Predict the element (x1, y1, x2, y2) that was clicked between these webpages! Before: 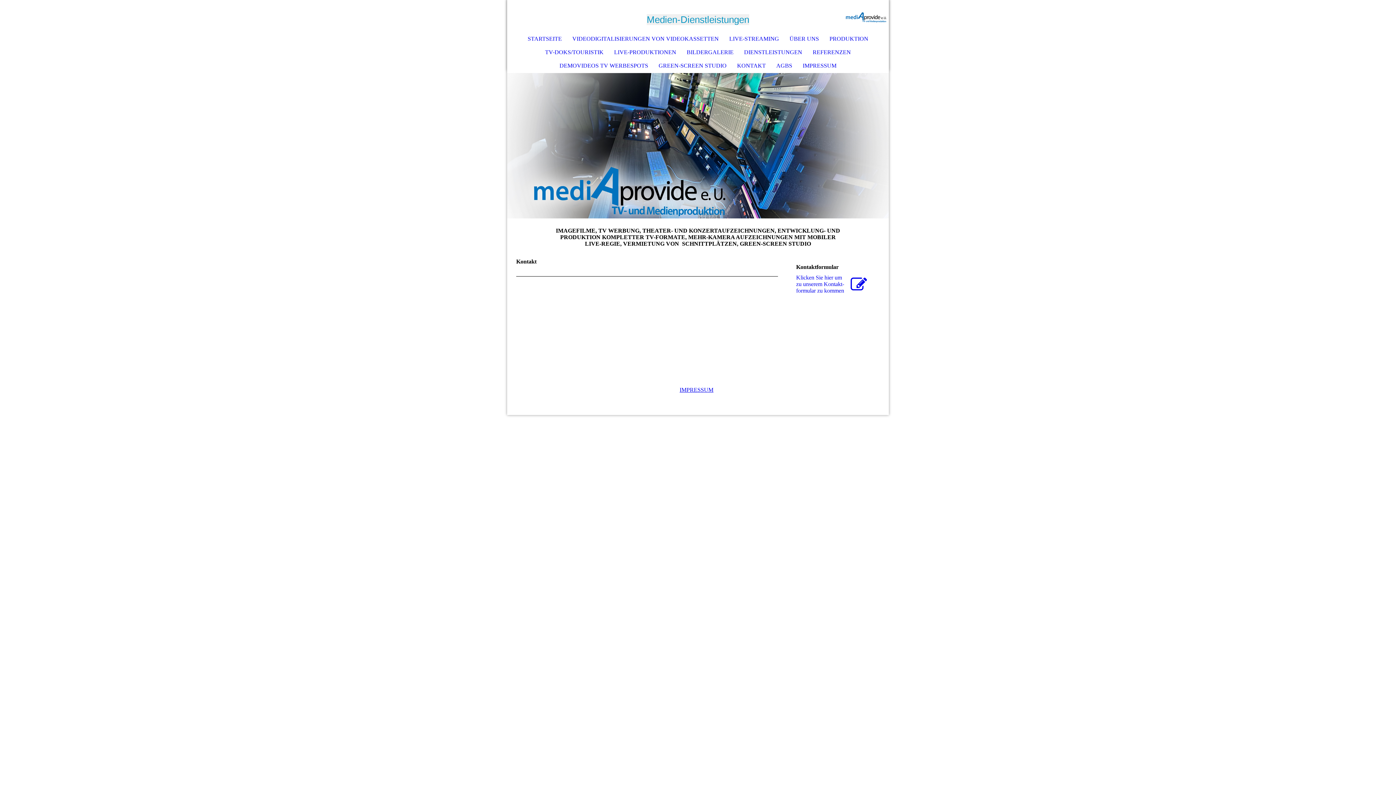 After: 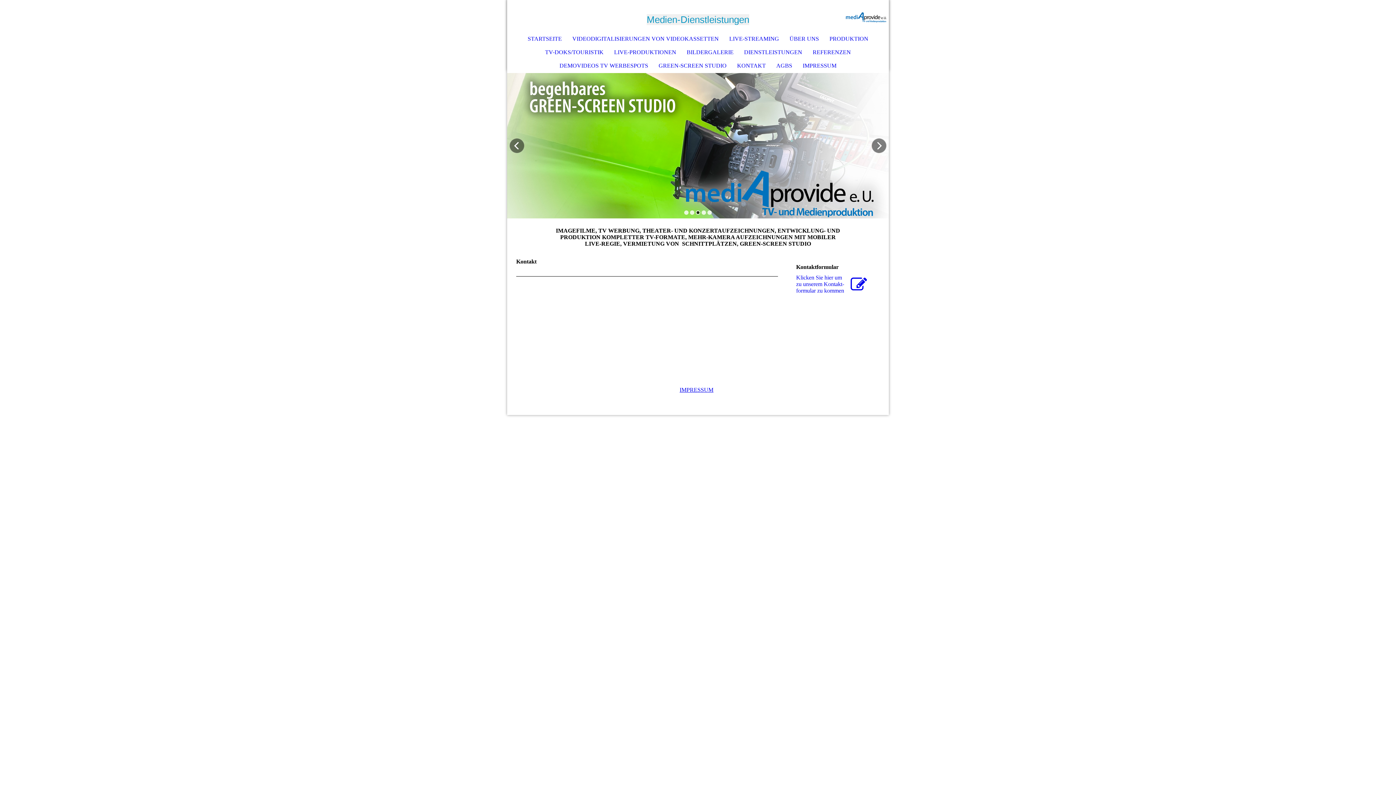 Action: bbox: (696, 210, 700, 214)